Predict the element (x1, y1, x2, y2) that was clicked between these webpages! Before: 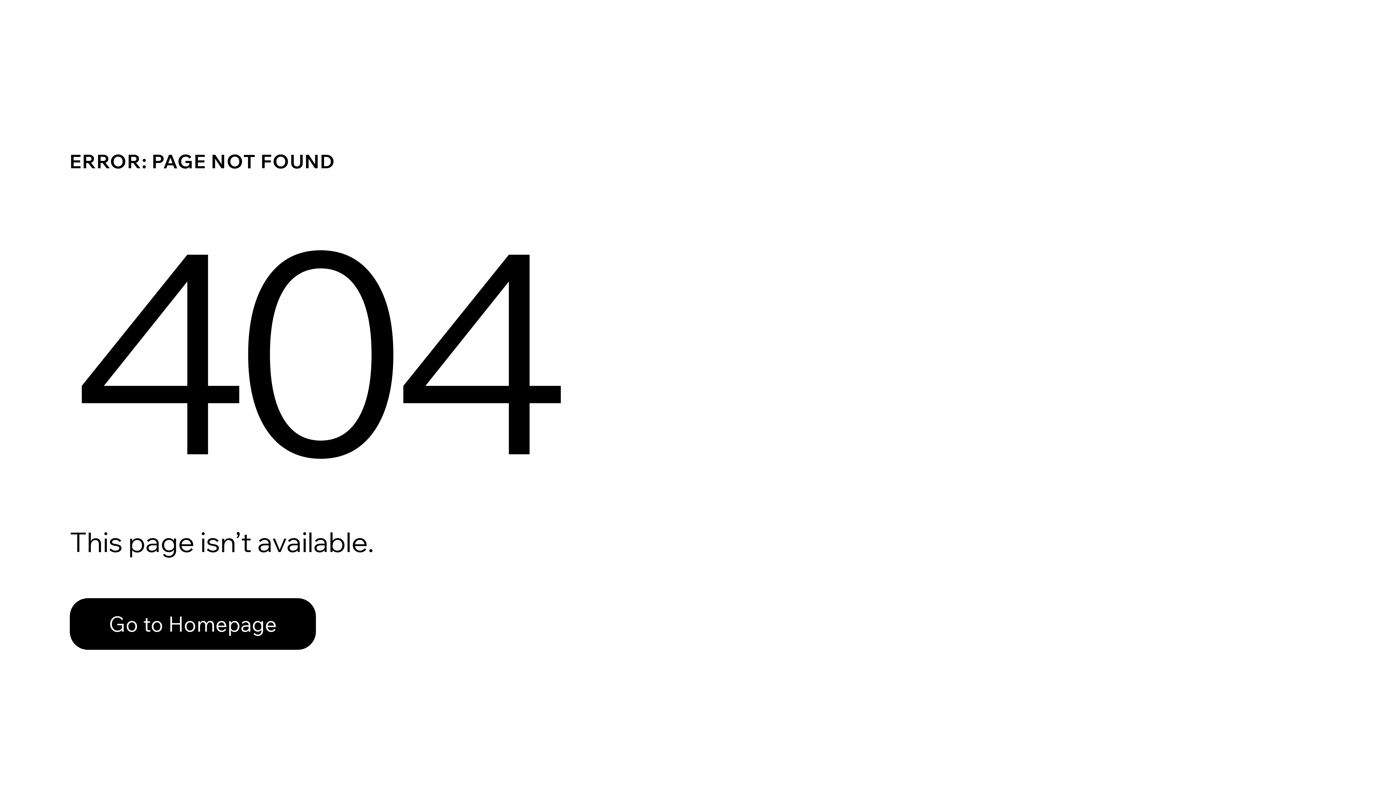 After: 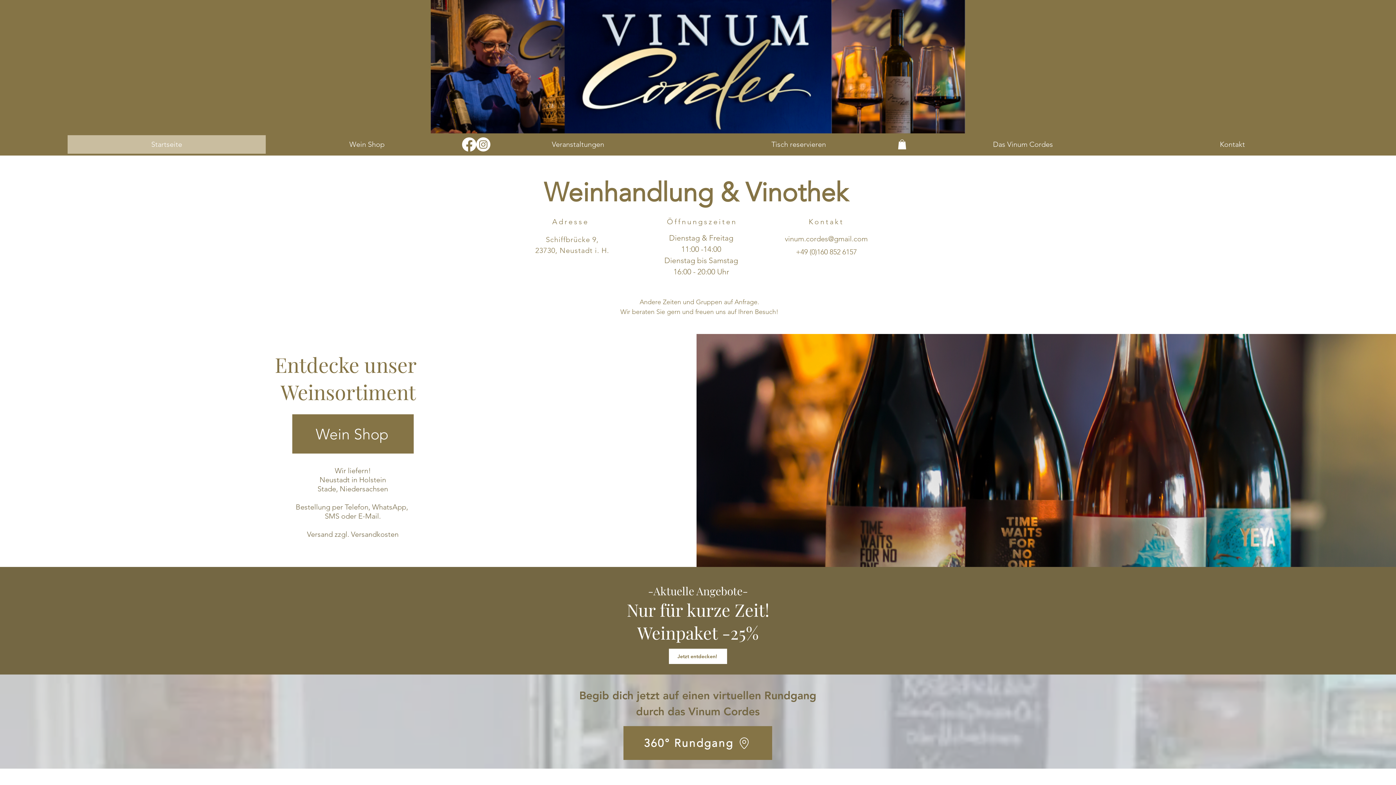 Action: bbox: (69, 582, 768, 659) label: Go to Homepage